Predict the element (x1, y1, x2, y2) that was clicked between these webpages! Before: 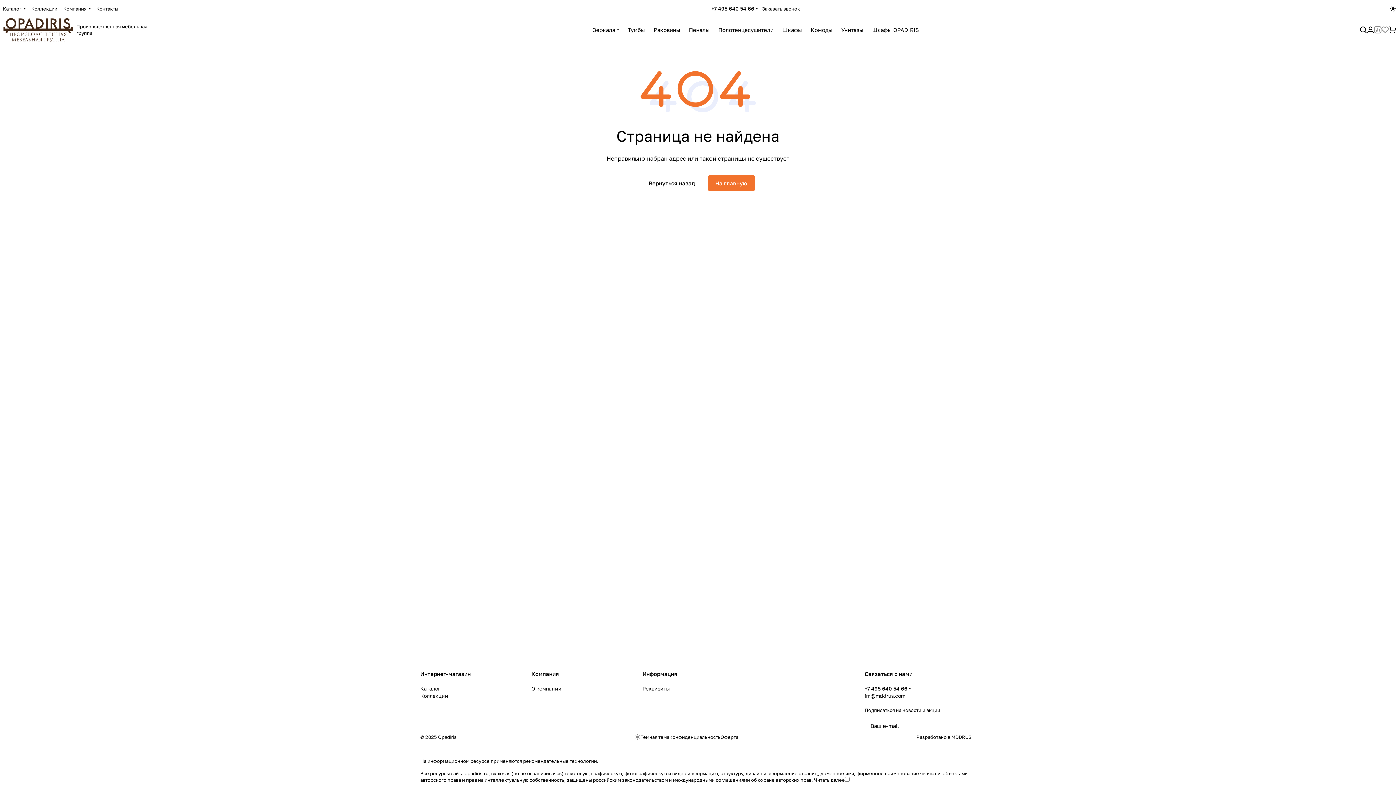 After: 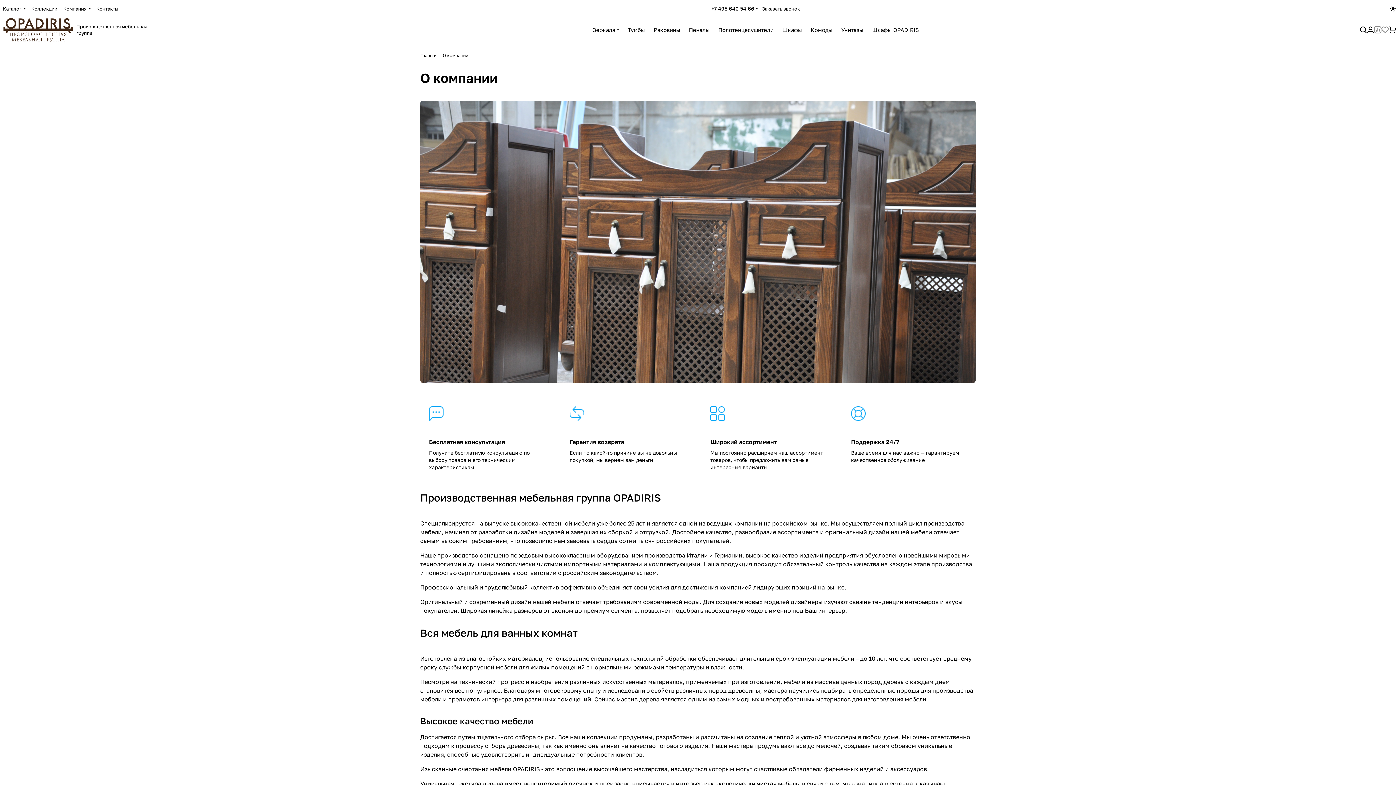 Action: bbox: (531, 670, 559, 677) label: Компания